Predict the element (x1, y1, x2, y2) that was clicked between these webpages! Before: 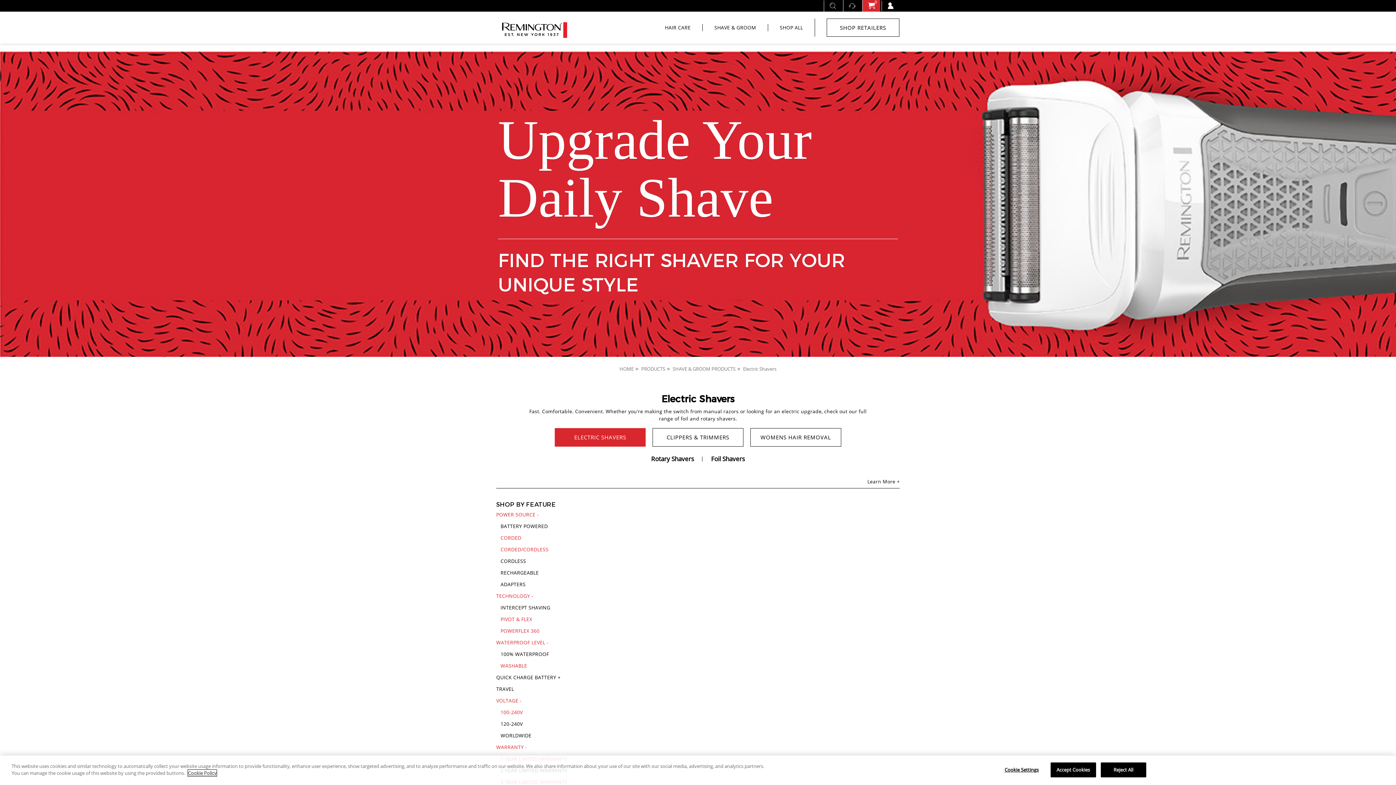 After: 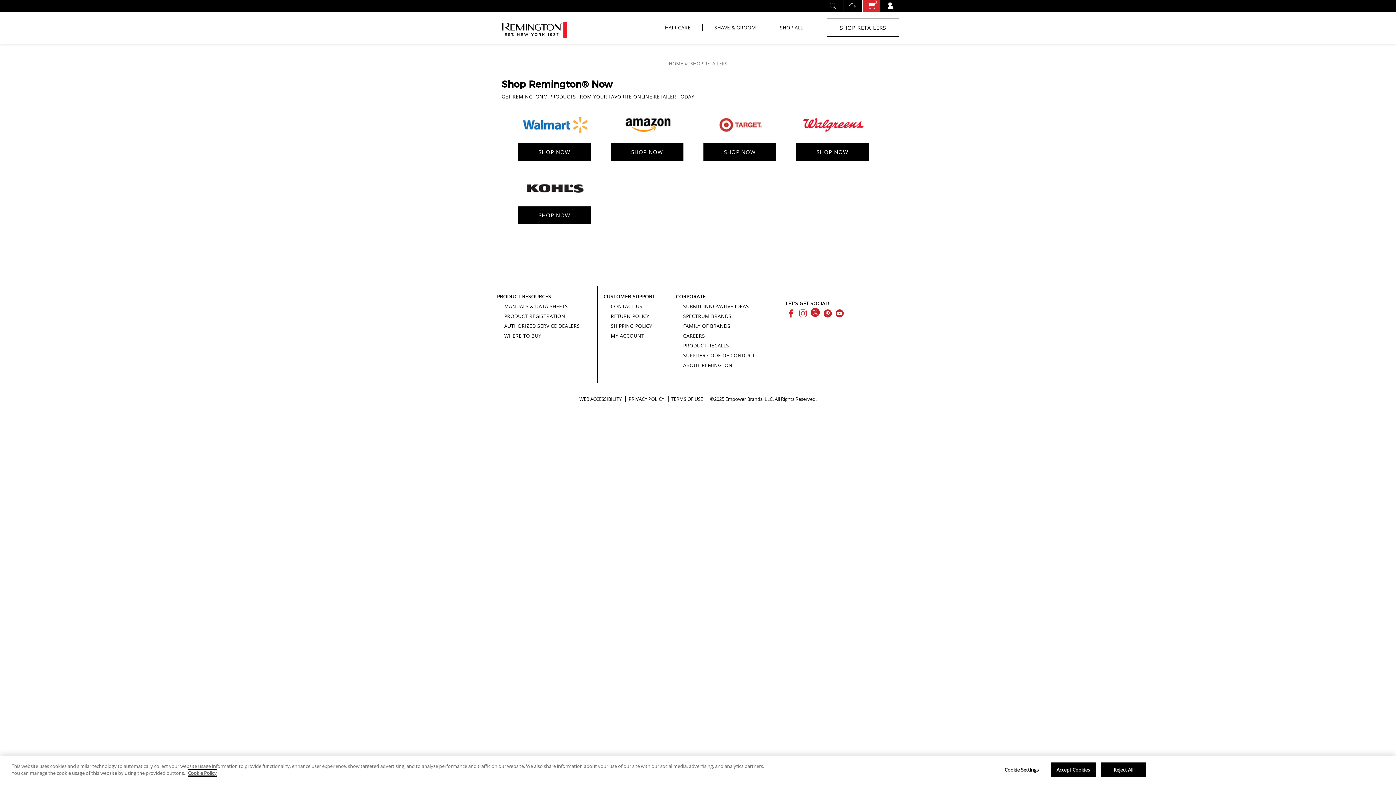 Action: label: SHOP RETAILERS bbox: (826, 18, 899, 36)